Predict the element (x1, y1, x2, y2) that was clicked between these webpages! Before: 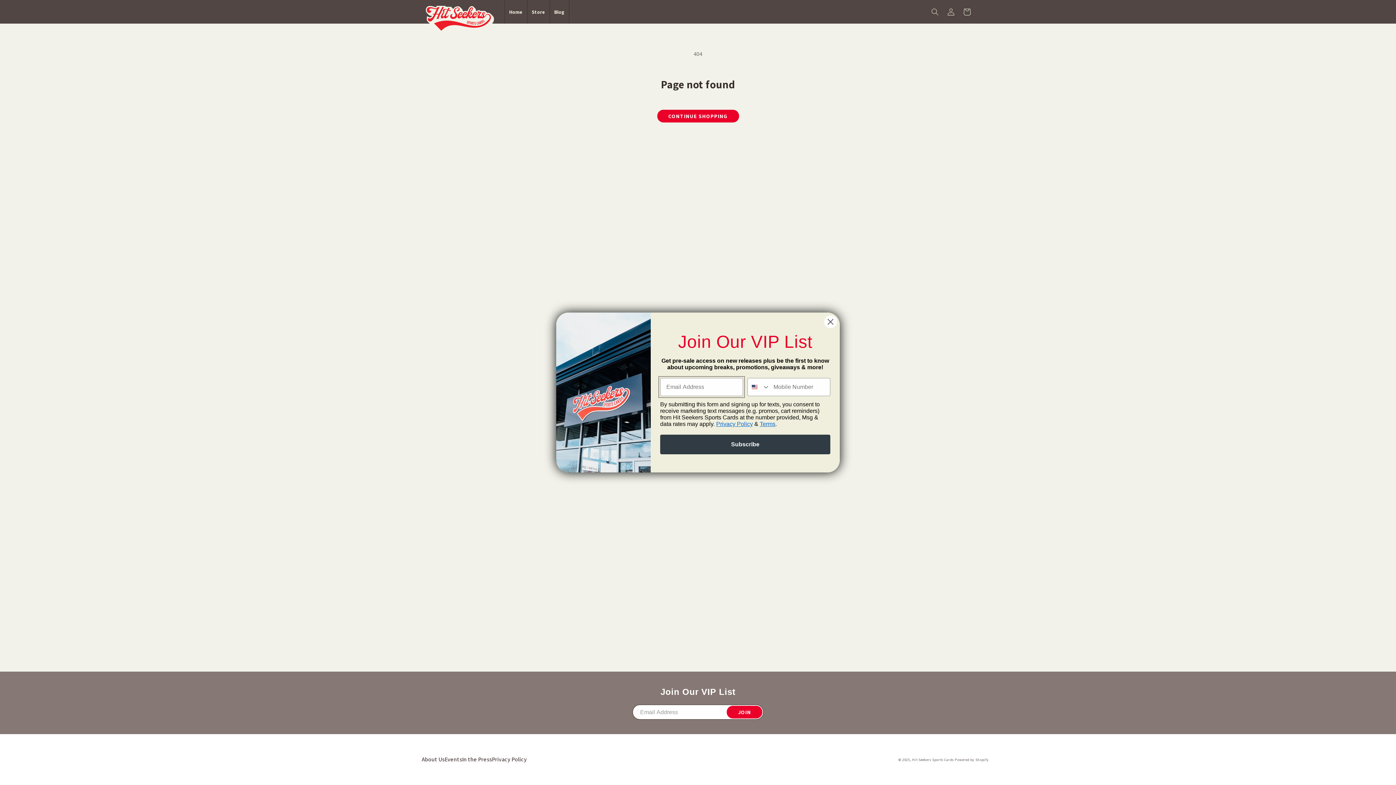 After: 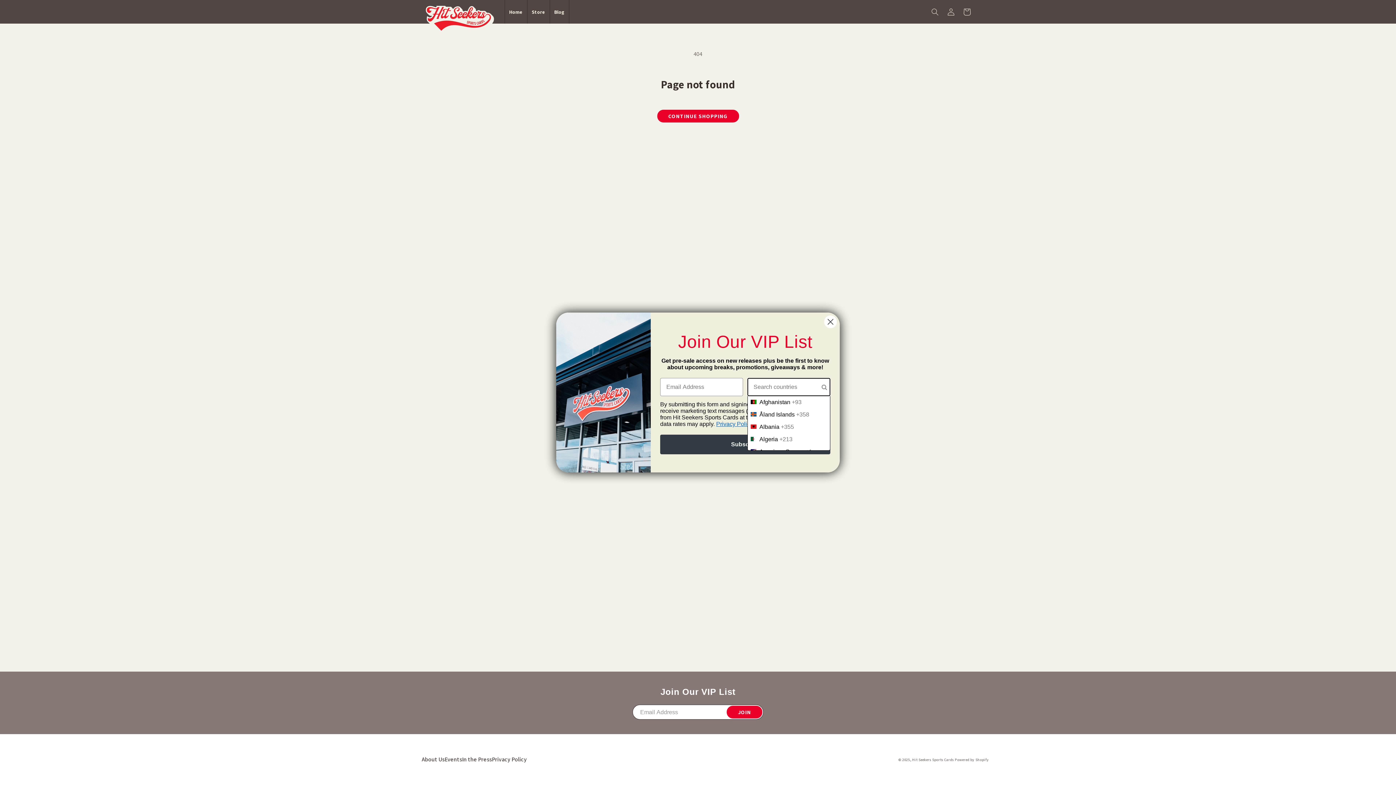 Action: label: Search Countries bbox: (748, 378, 770, 396)